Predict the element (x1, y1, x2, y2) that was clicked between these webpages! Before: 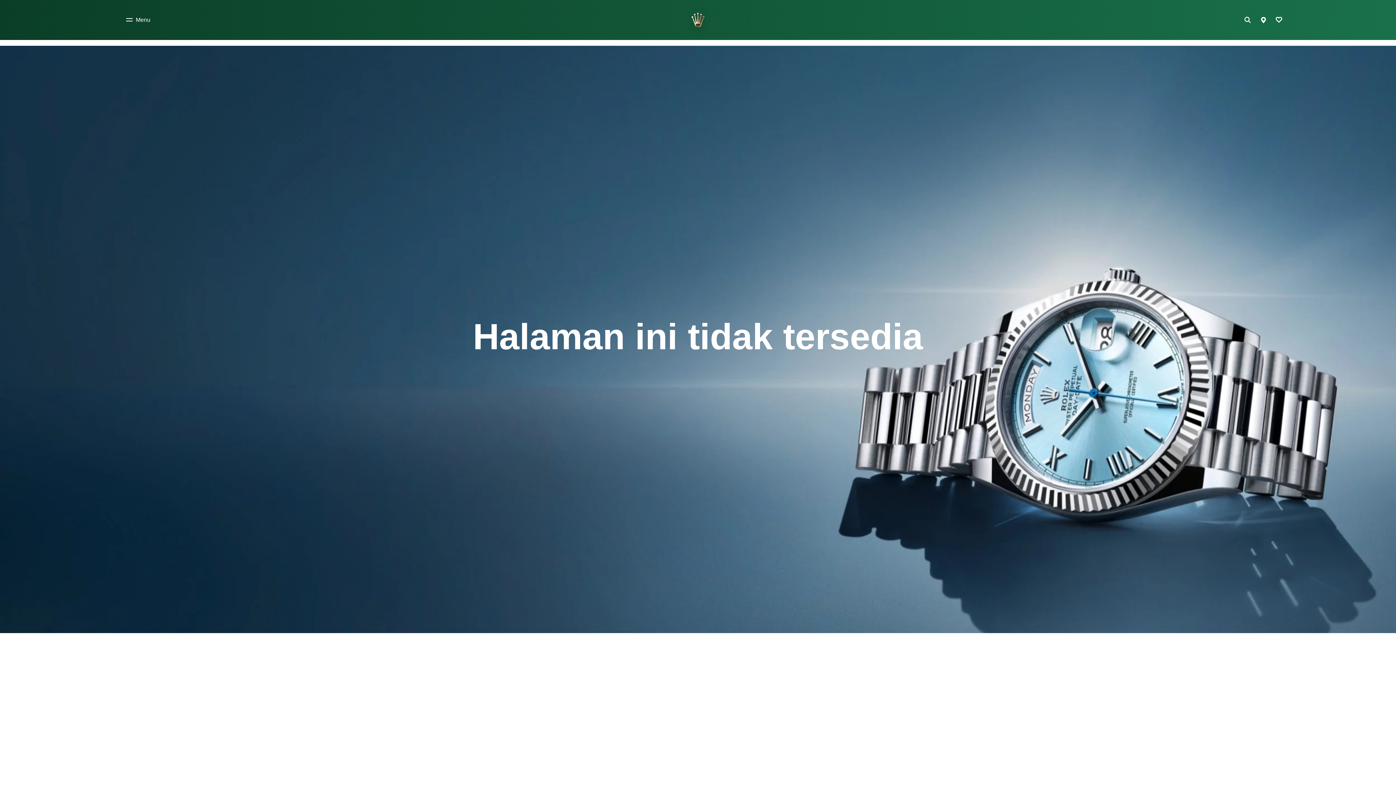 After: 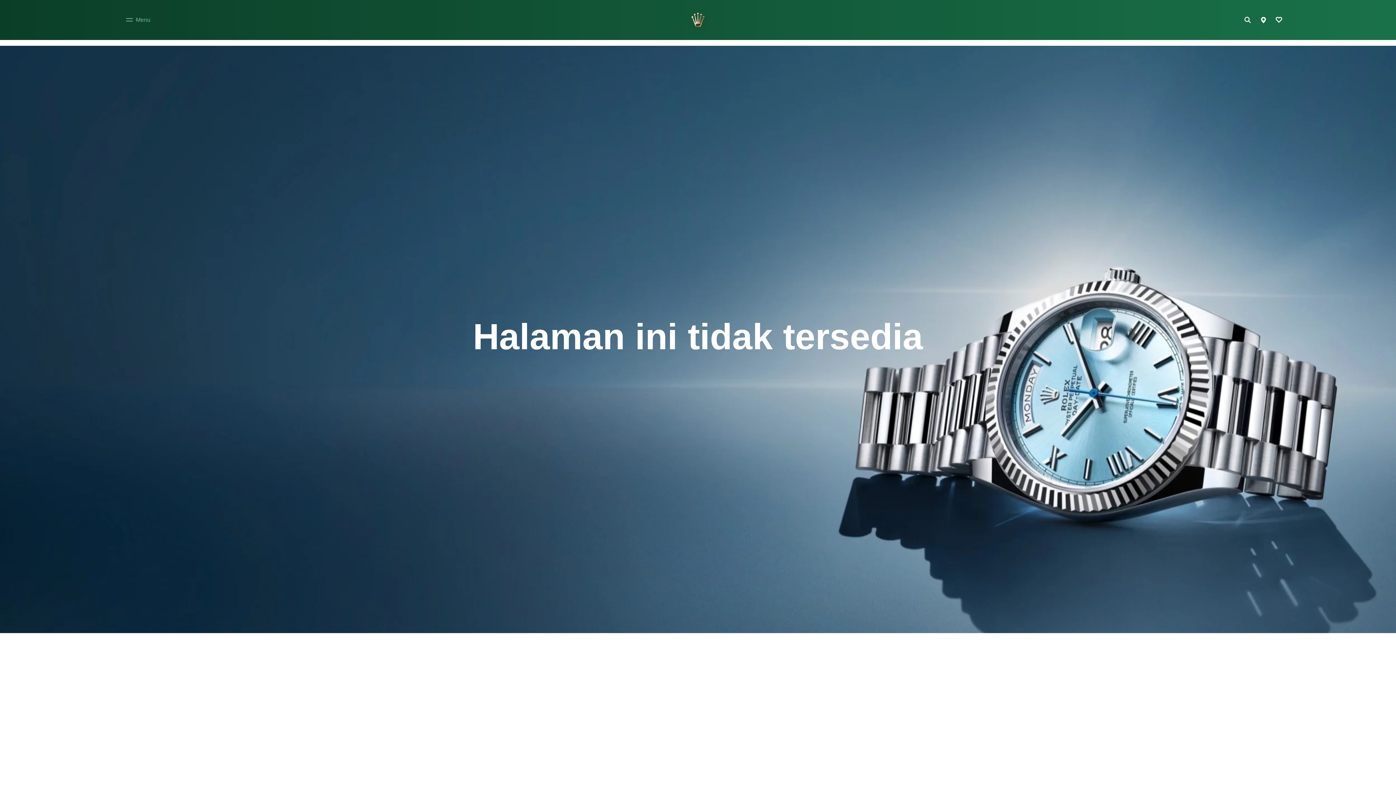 Action: bbox: (123, 13, 153, 26) label: Menu